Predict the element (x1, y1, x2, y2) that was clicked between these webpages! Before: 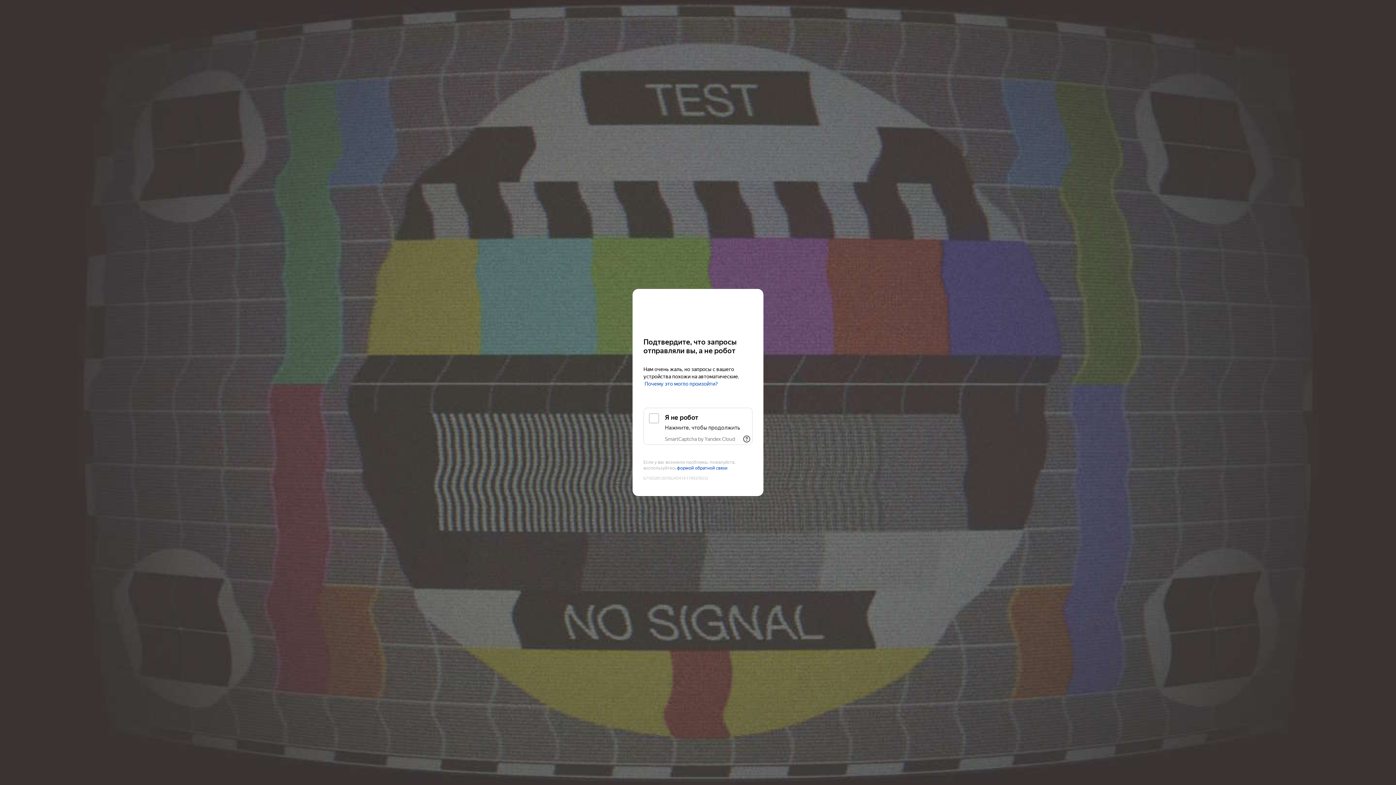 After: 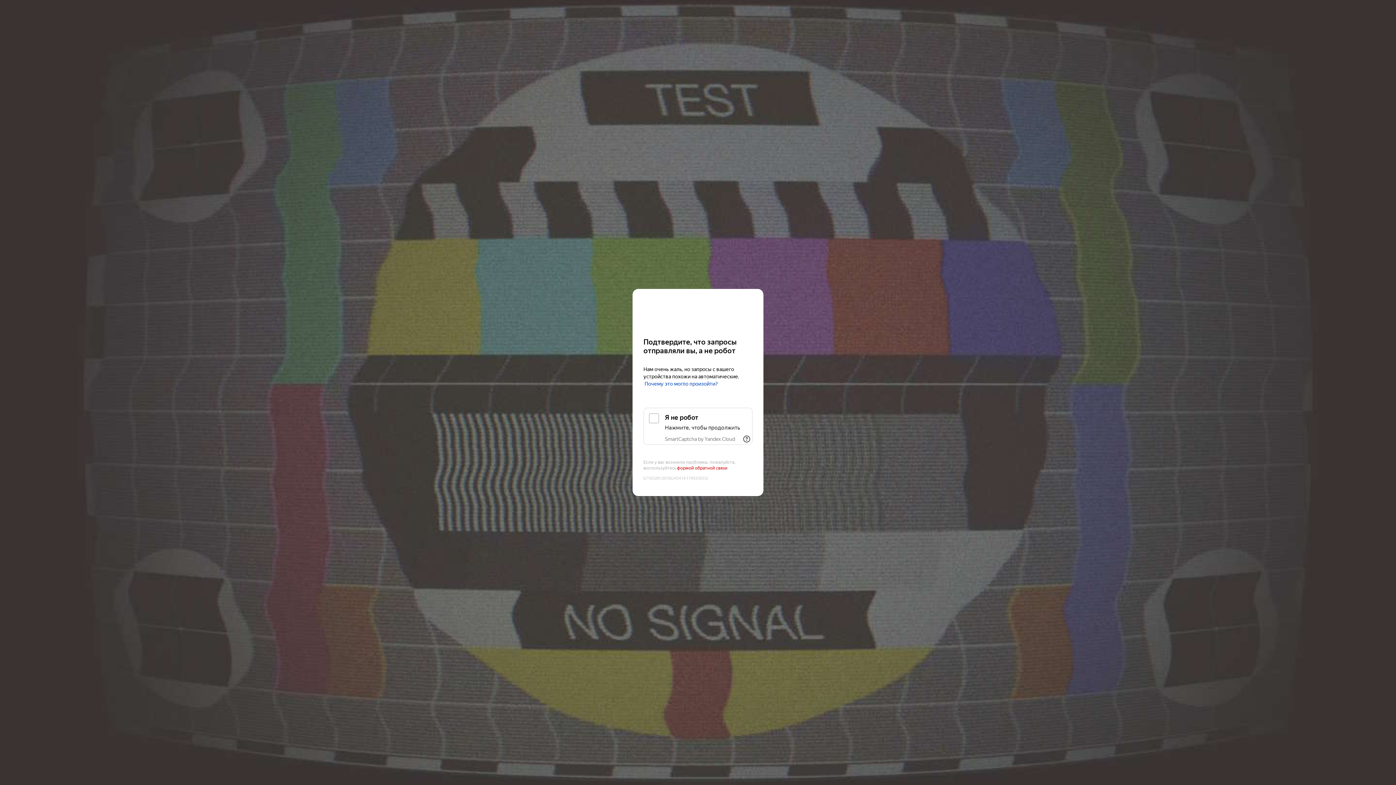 Action: label: формой обратной связи bbox: (677, 465, 727, 471)